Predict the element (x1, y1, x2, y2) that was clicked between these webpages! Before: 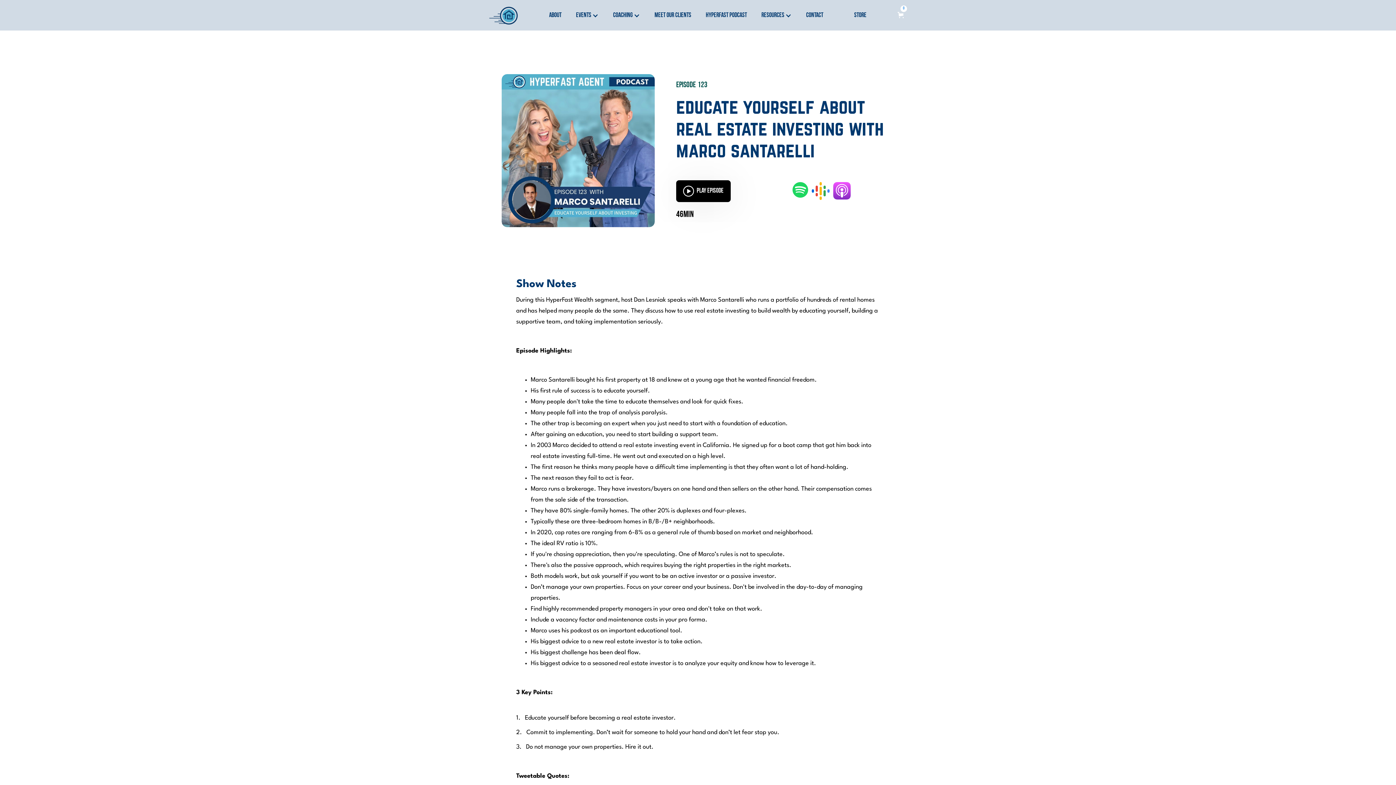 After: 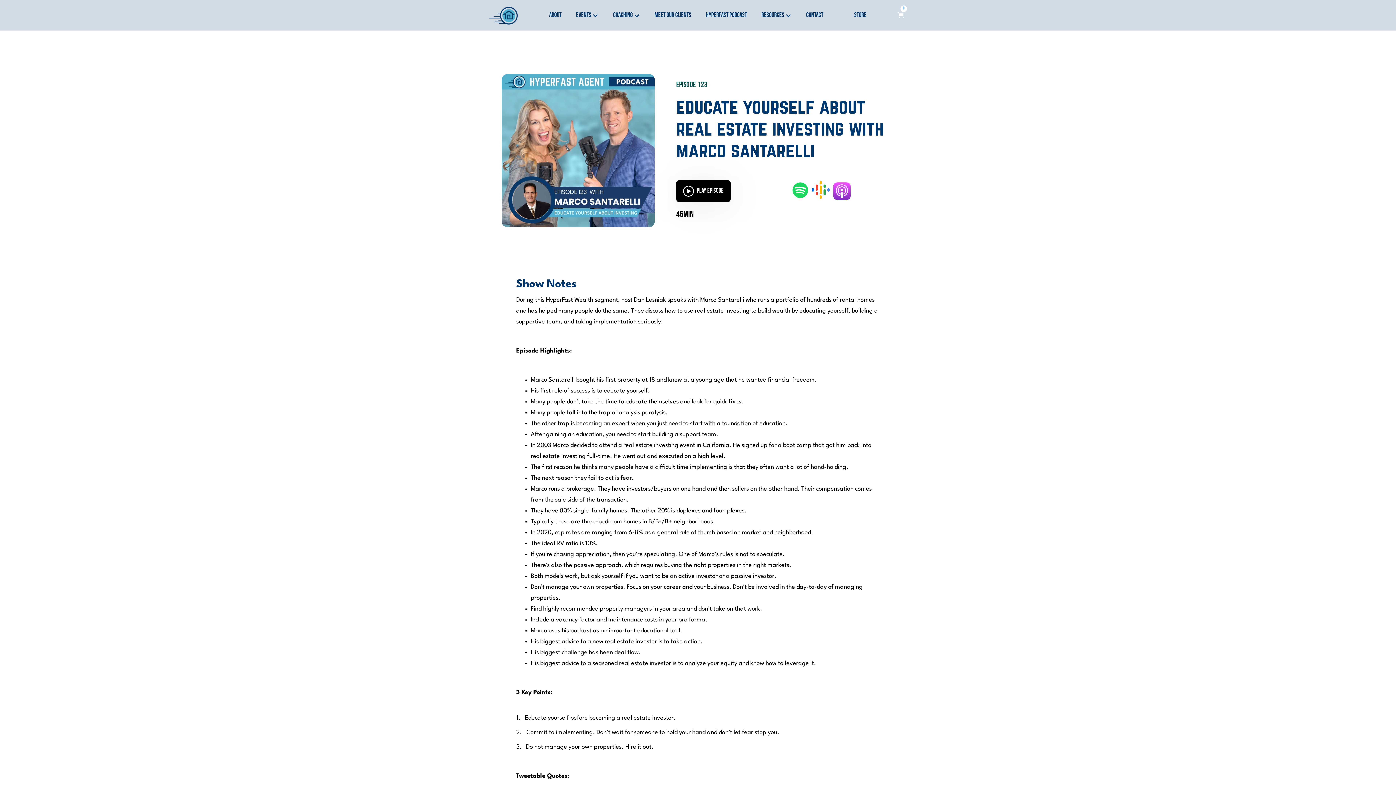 Action: bbox: (812, 182, 829, 200)